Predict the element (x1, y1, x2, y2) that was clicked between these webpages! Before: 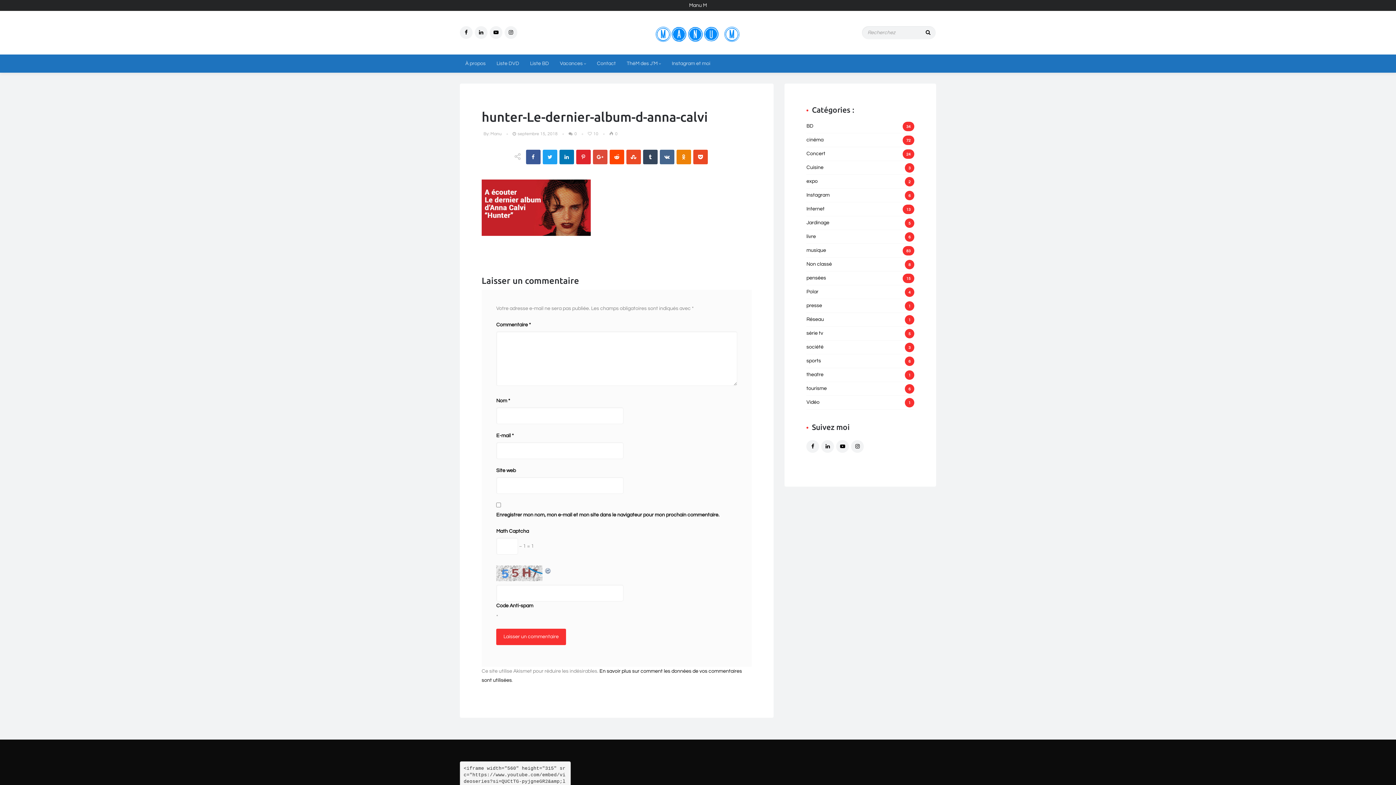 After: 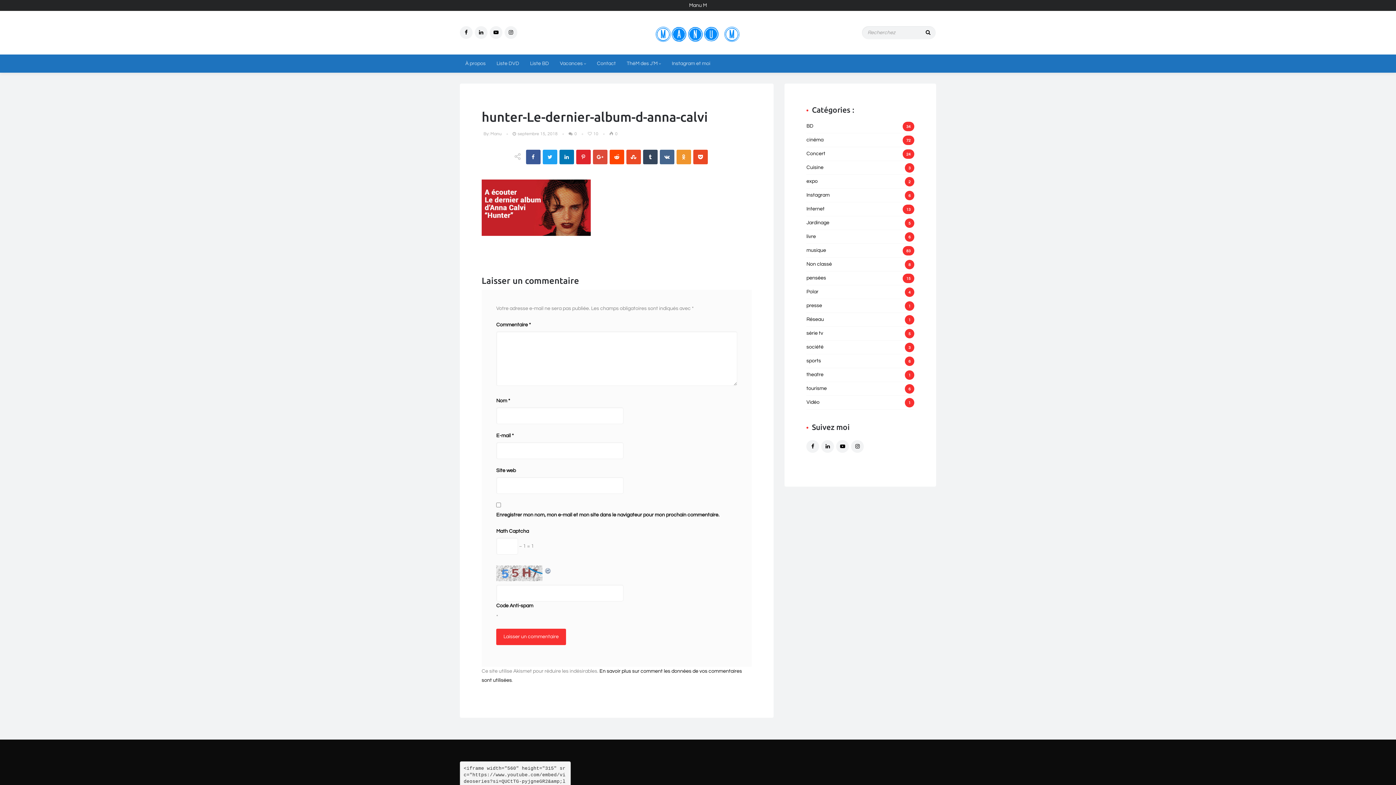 Action: bbox: (676, 149, 691, 164)